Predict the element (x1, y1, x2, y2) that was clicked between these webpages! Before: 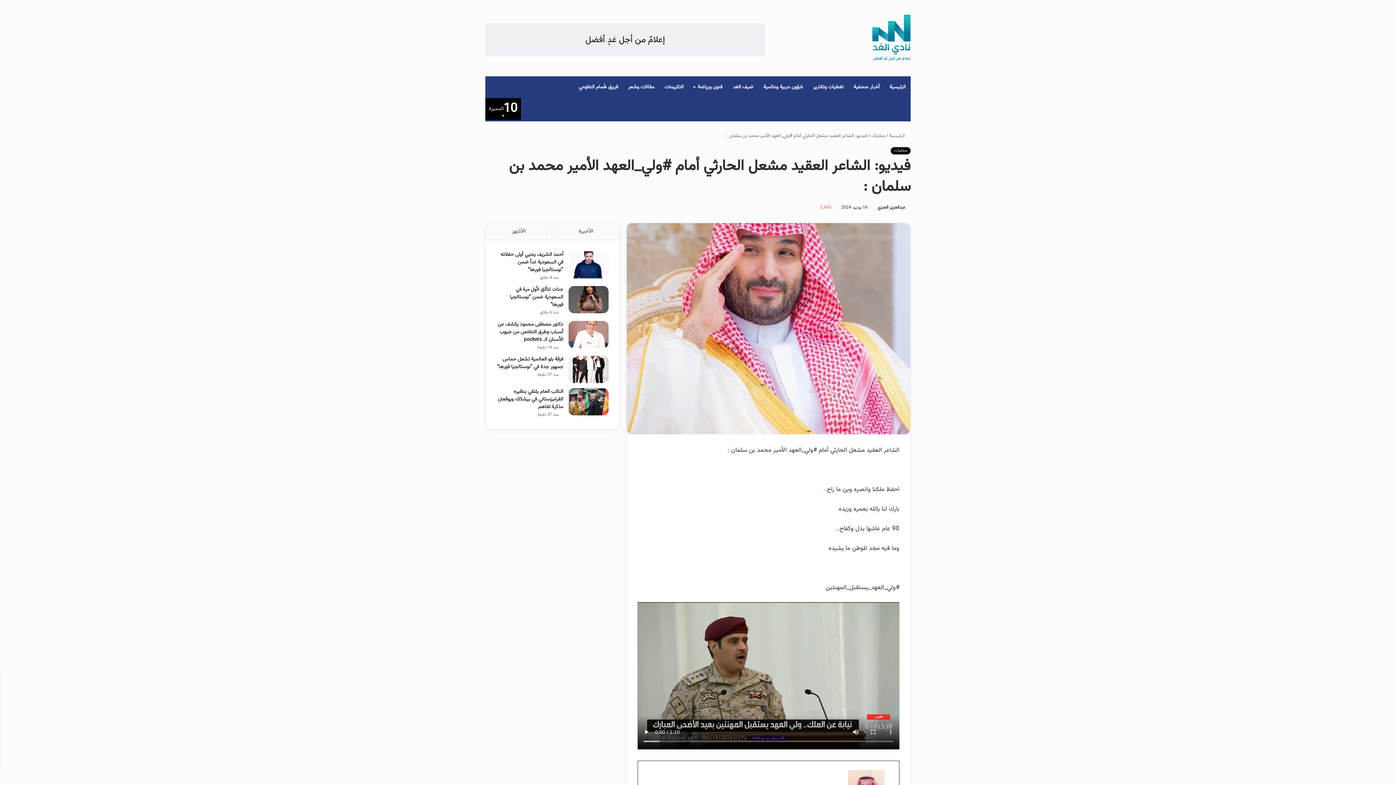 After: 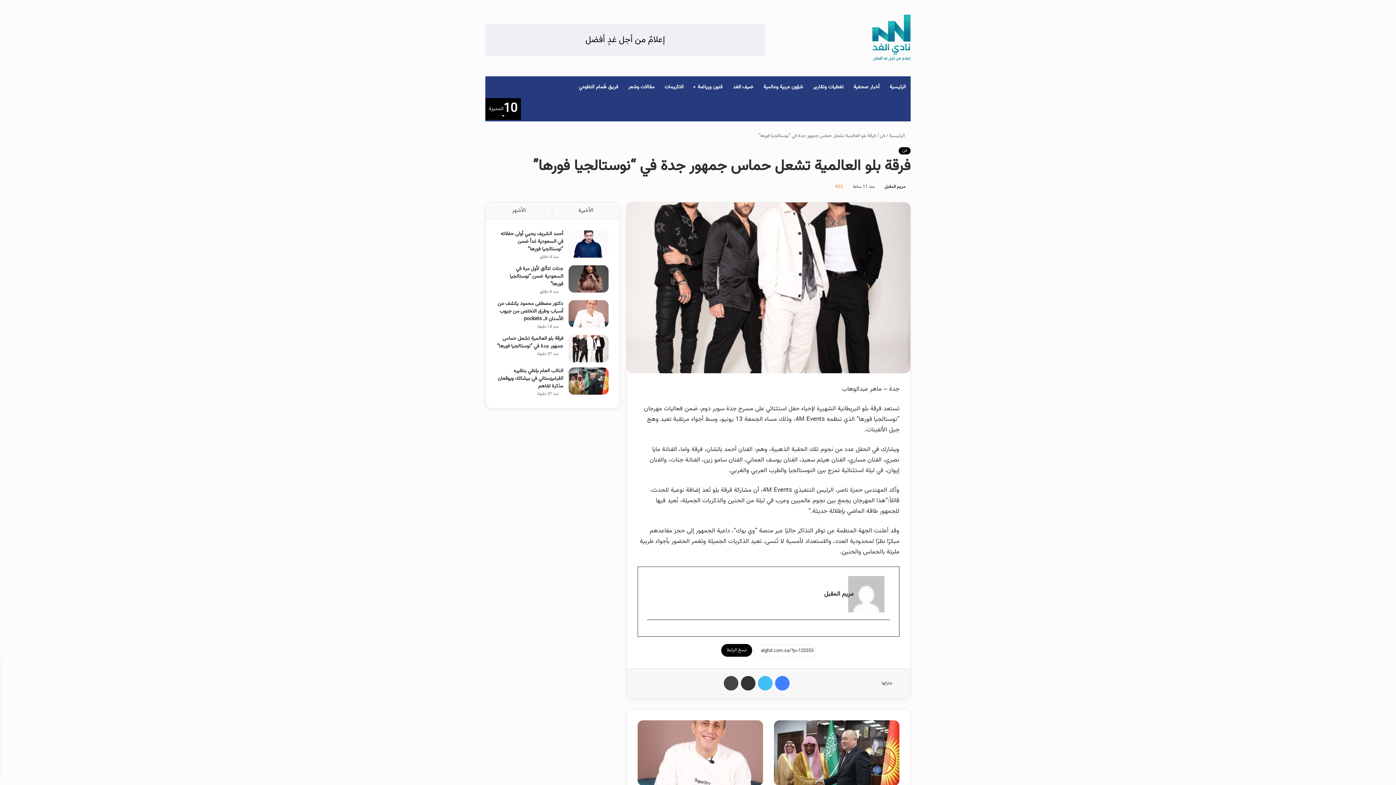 Action: label: فرقة بلو العالمية تشعل حماس جمهور جدة في “نوستالجيا فورها” bbox: (497, 355, 563, 371)